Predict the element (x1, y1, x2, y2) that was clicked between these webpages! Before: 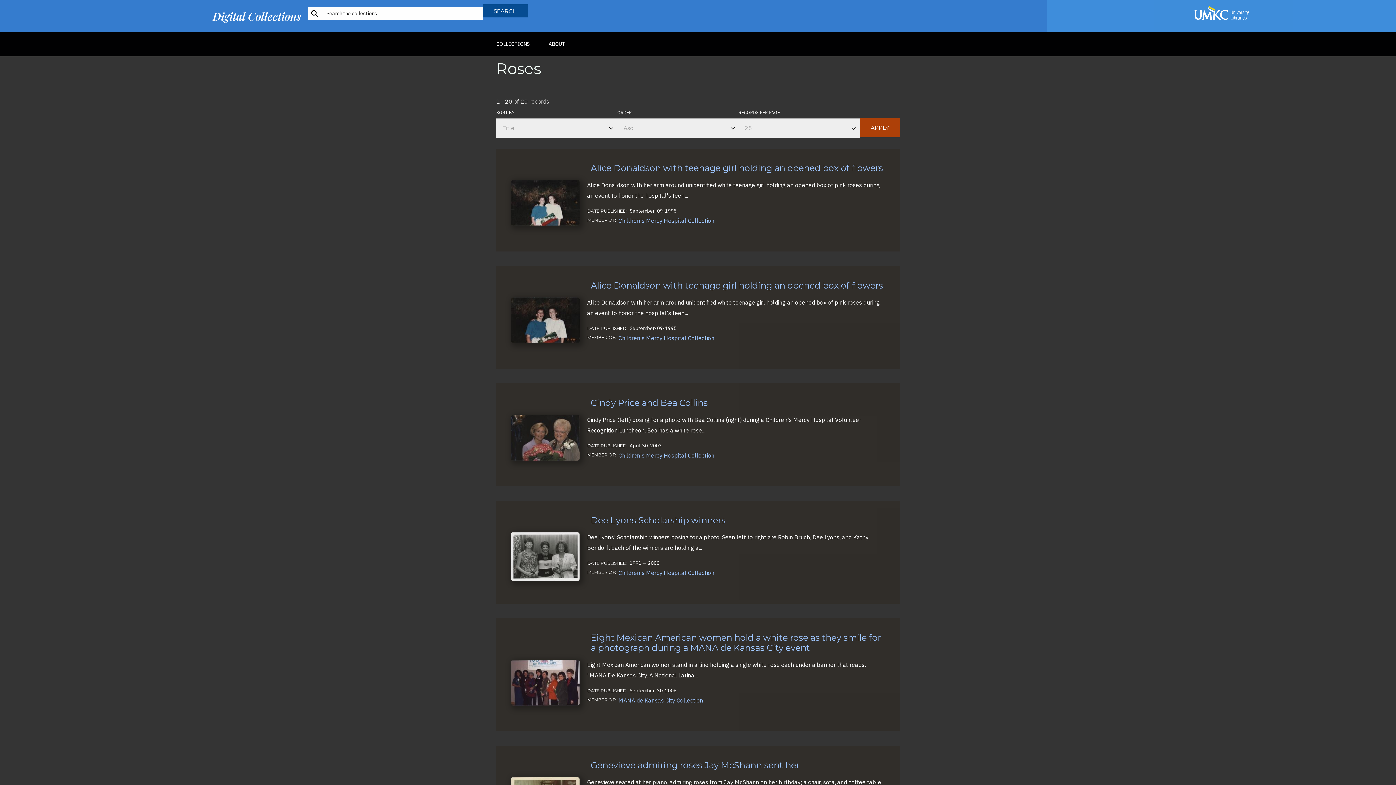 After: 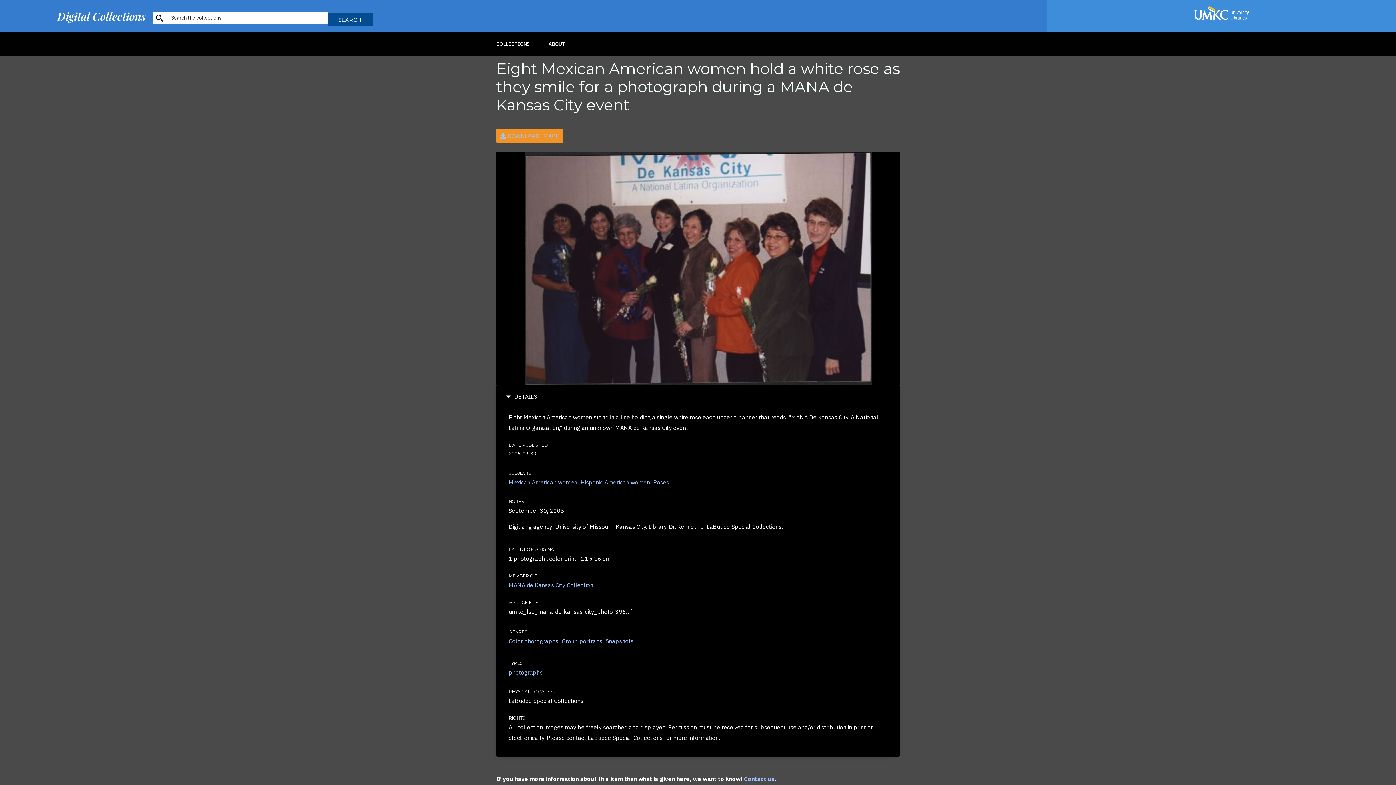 Action: label: Eight Mexican American women hold a white rose as they smile for a photograph during a MANA de Kansas City event bbox: (590, 632, 881, 653)